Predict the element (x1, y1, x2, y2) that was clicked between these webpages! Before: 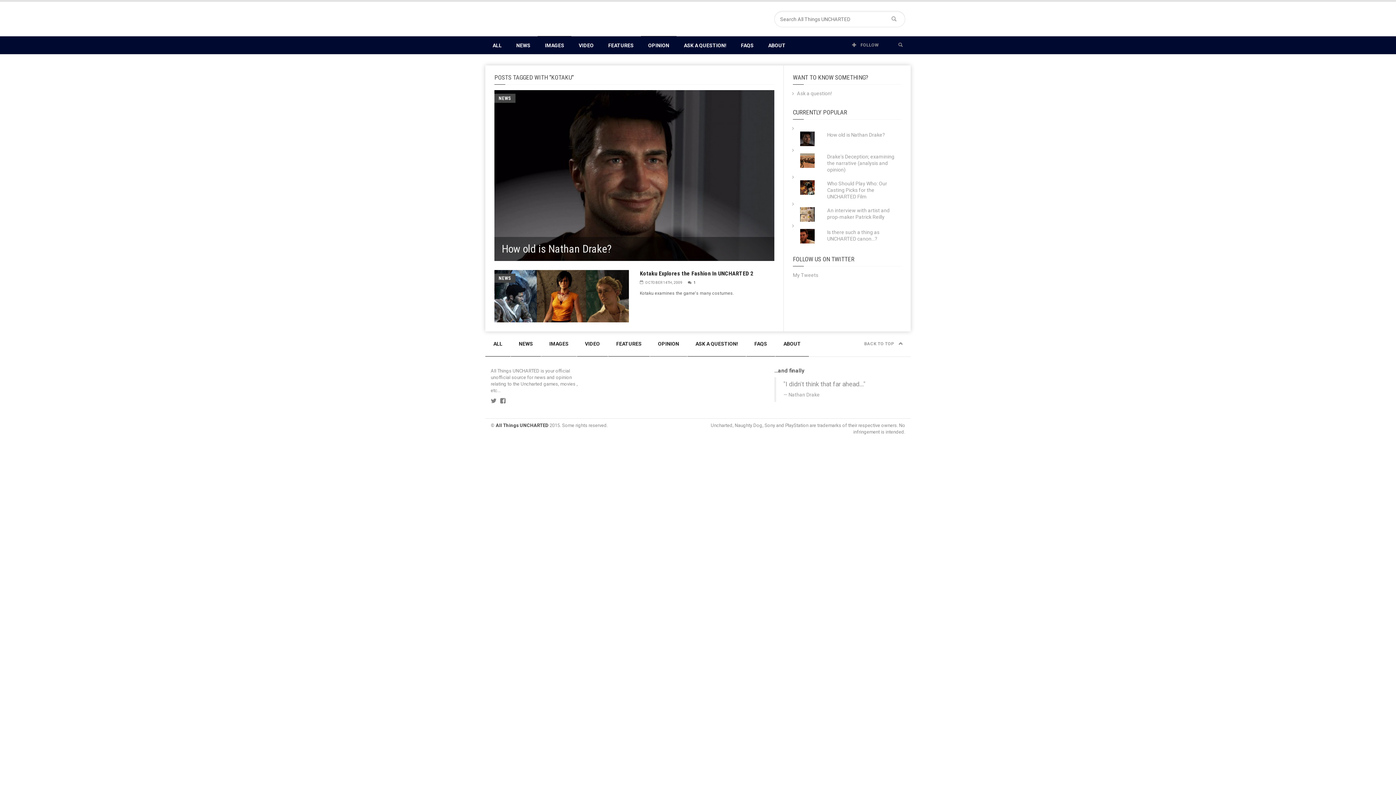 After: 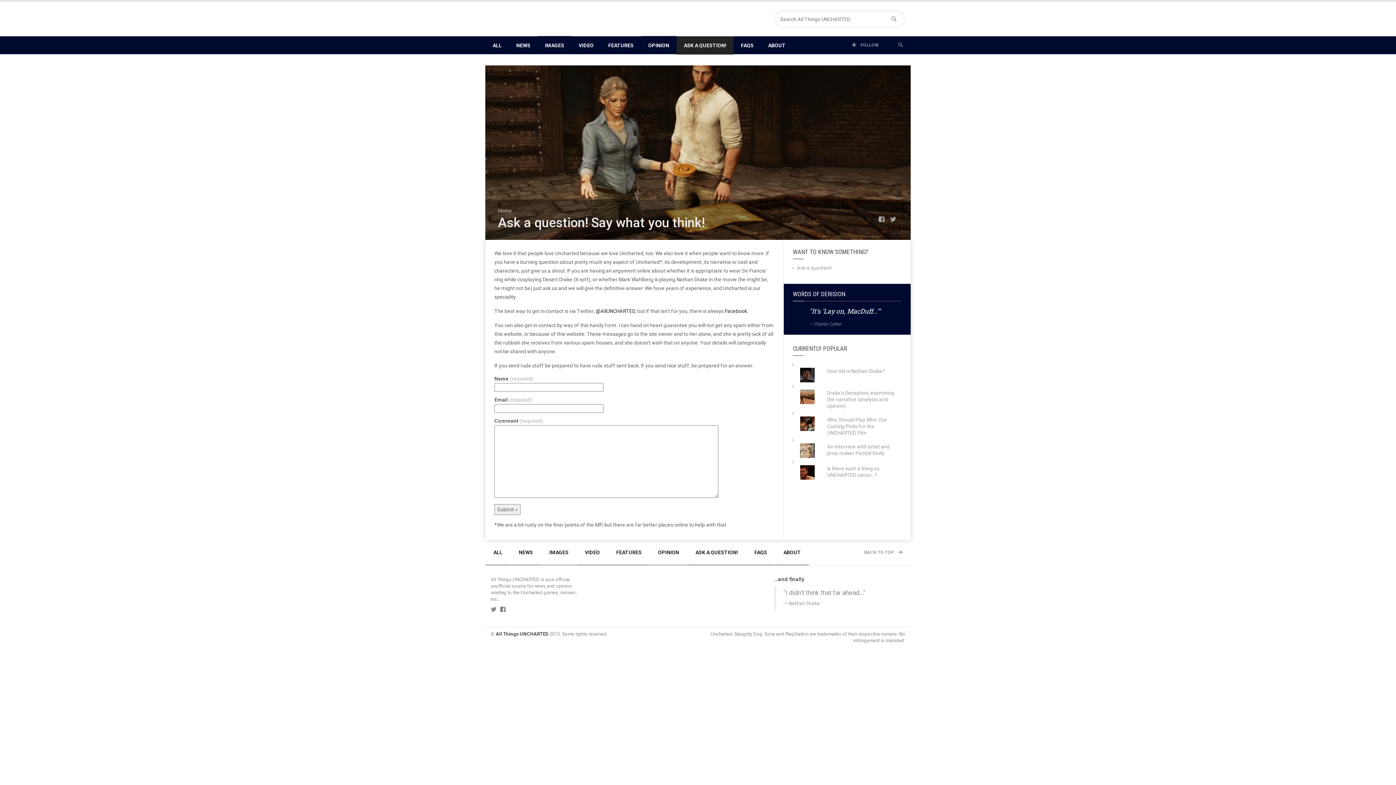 Action: label: ASK A QUESTION! bbox: (687, 331, 746, 356)